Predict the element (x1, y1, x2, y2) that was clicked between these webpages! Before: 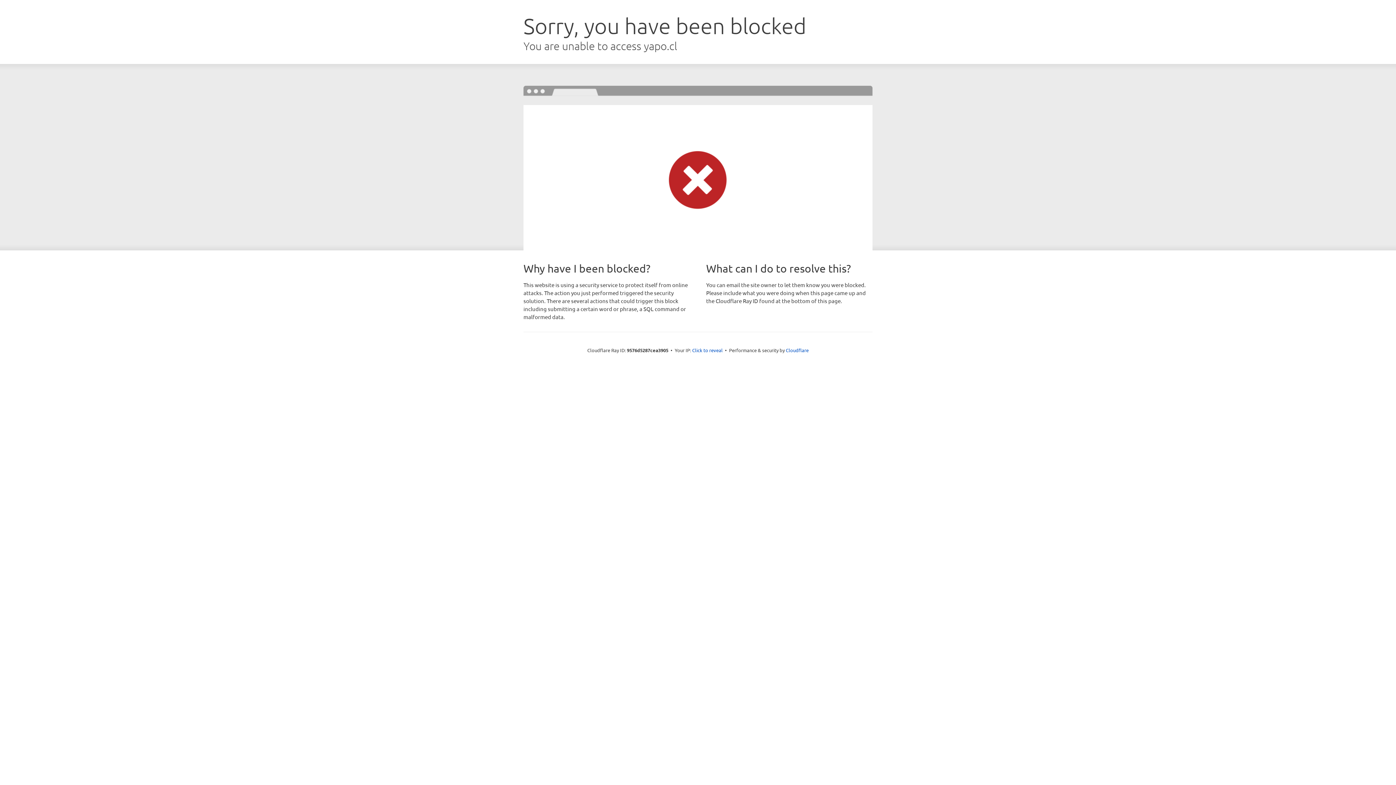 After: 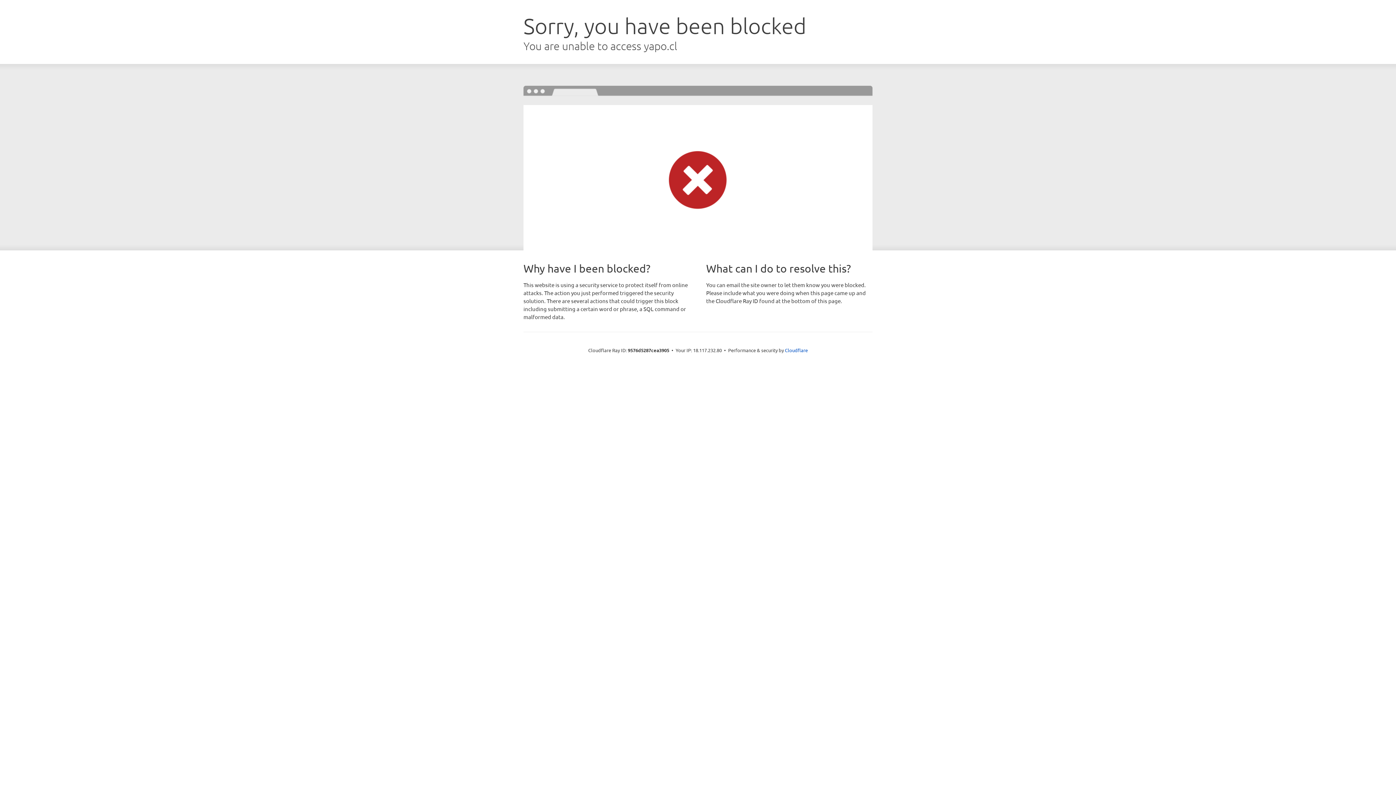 Action: bbox: (692, 346, 722, 353) label: Click to reveal